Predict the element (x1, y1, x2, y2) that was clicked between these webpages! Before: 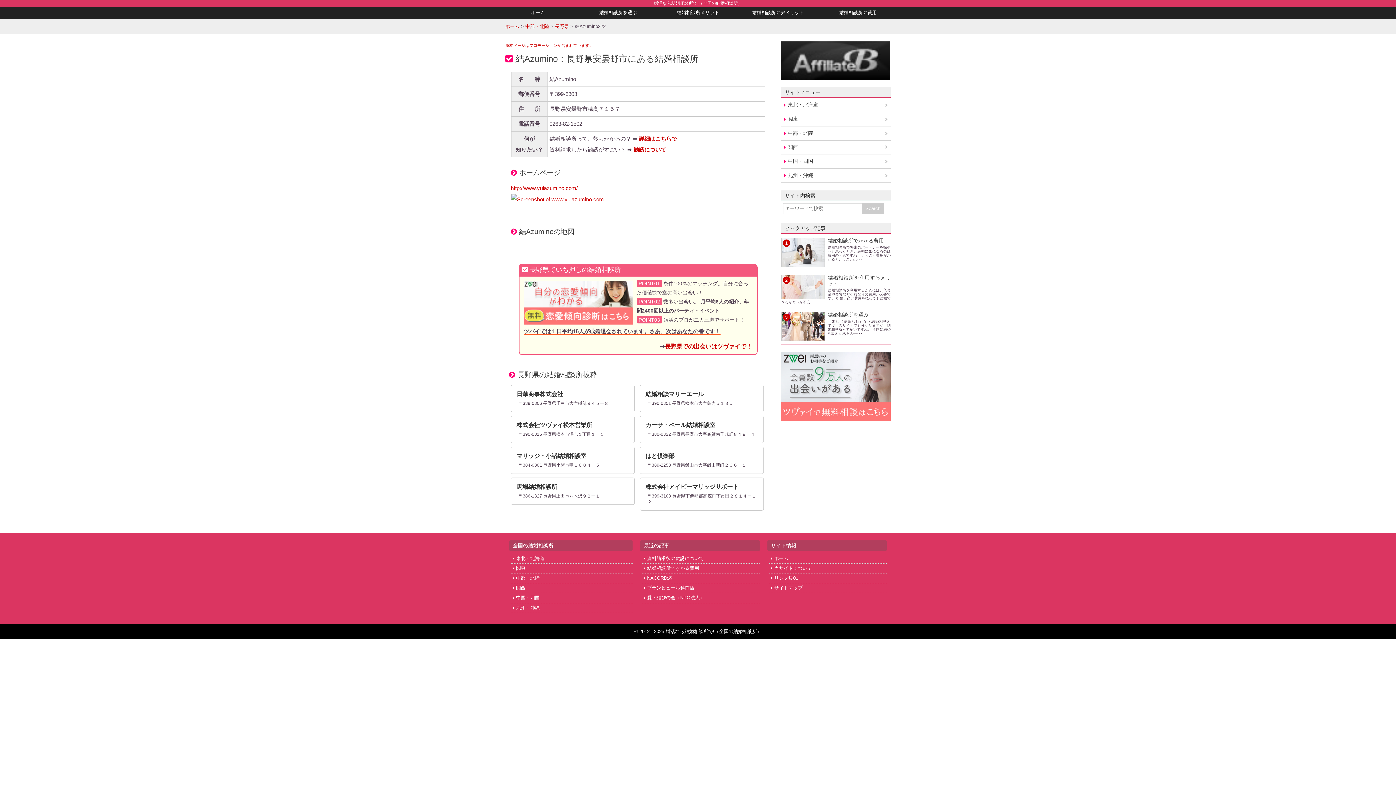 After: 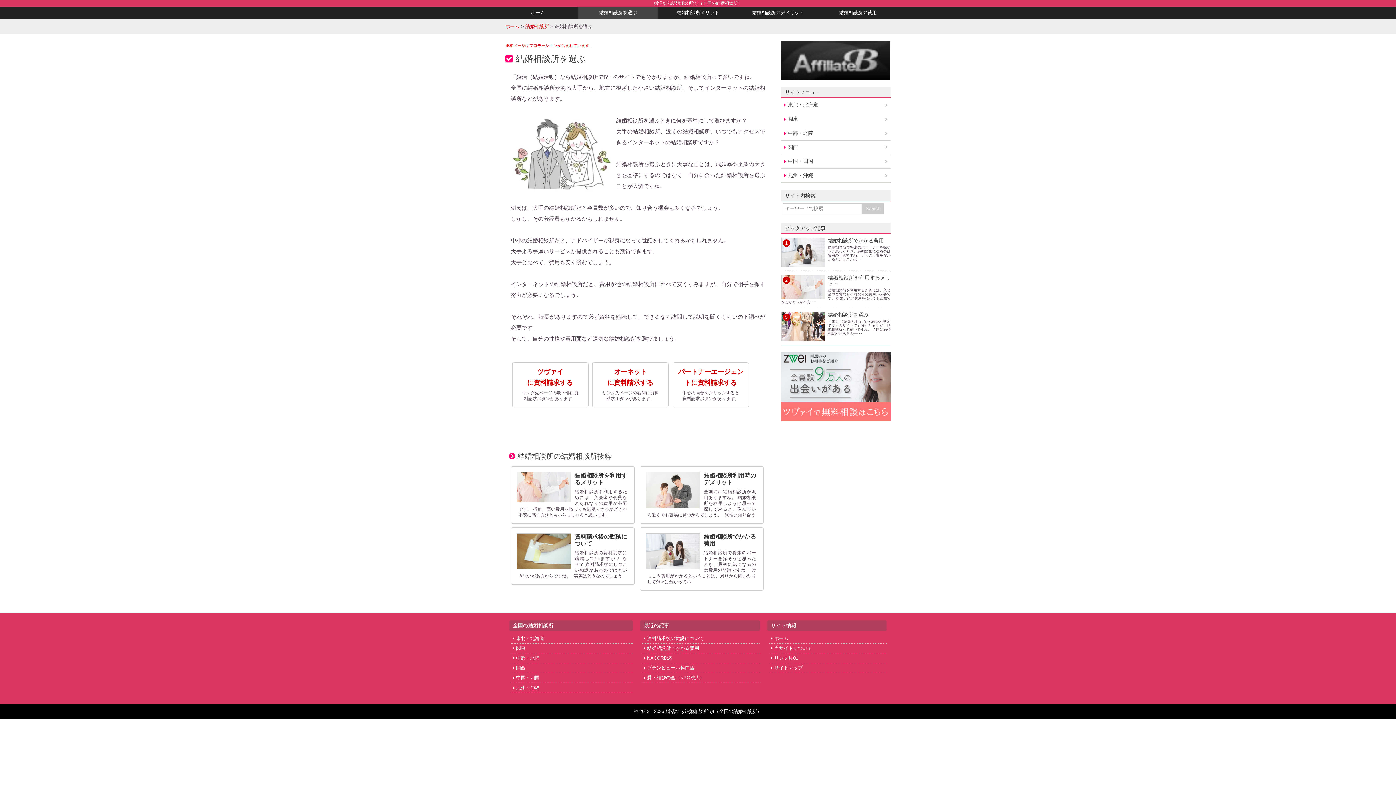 Action: label: 結婚相談所を選ぶ bbox: (578, 6, 658, 18)